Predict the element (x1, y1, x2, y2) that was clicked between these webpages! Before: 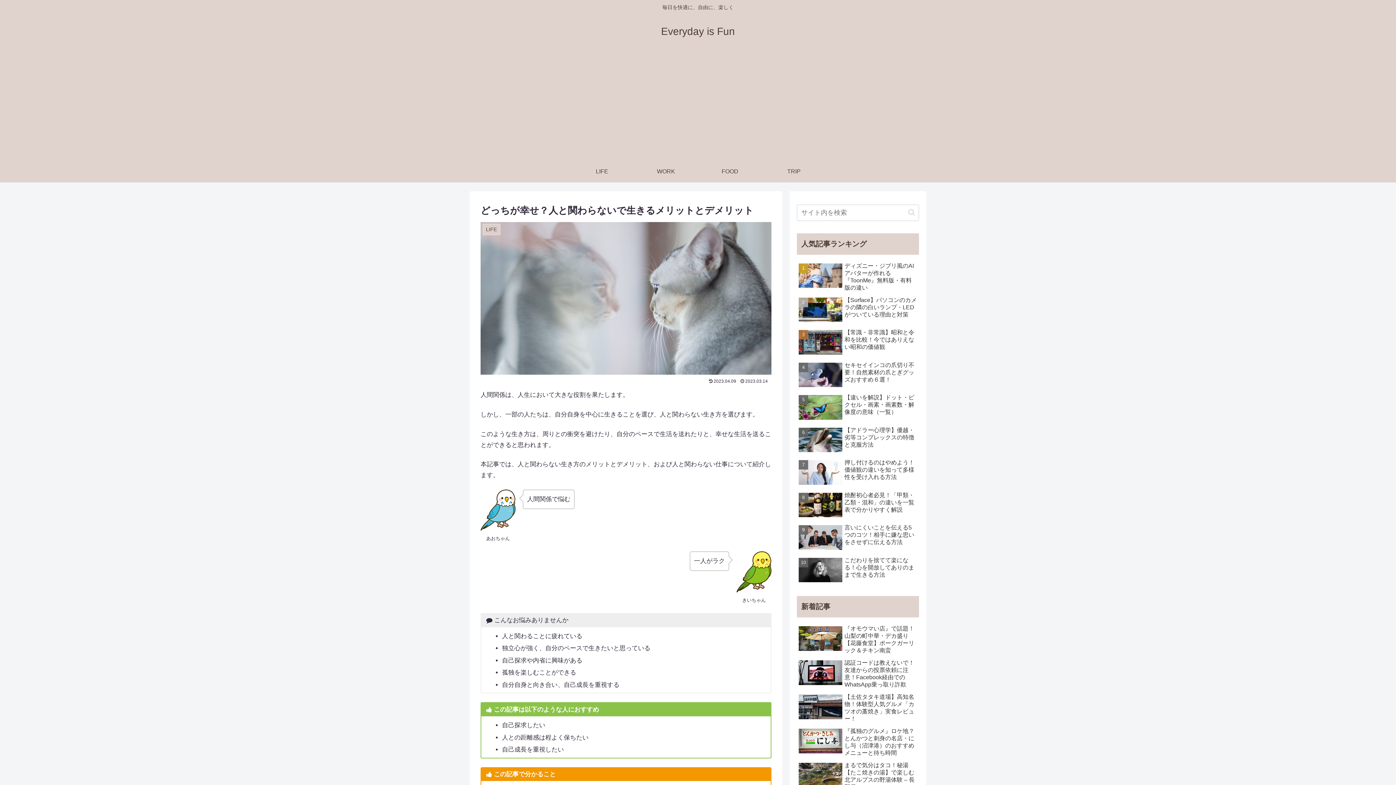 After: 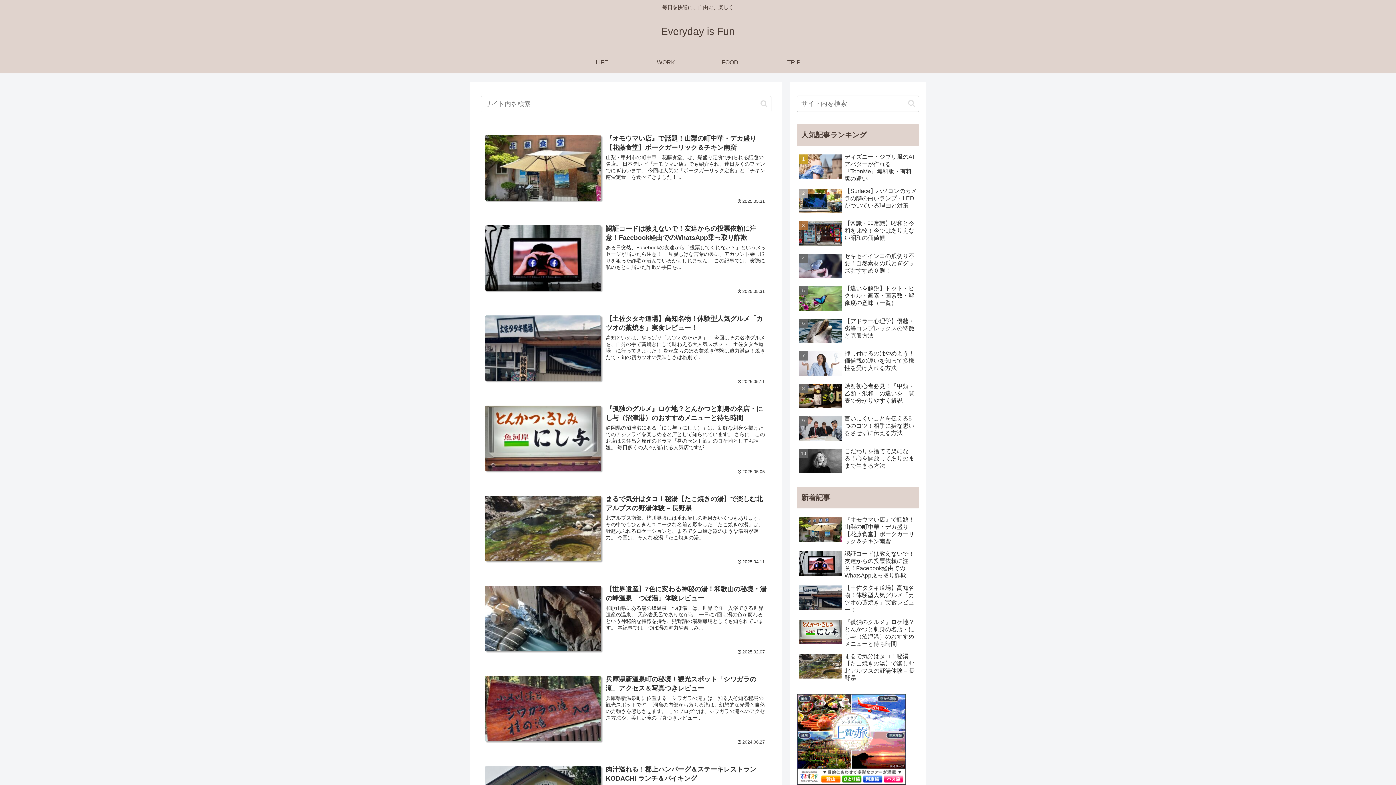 Action: bbox: (905, 208, 918, 216) label: button